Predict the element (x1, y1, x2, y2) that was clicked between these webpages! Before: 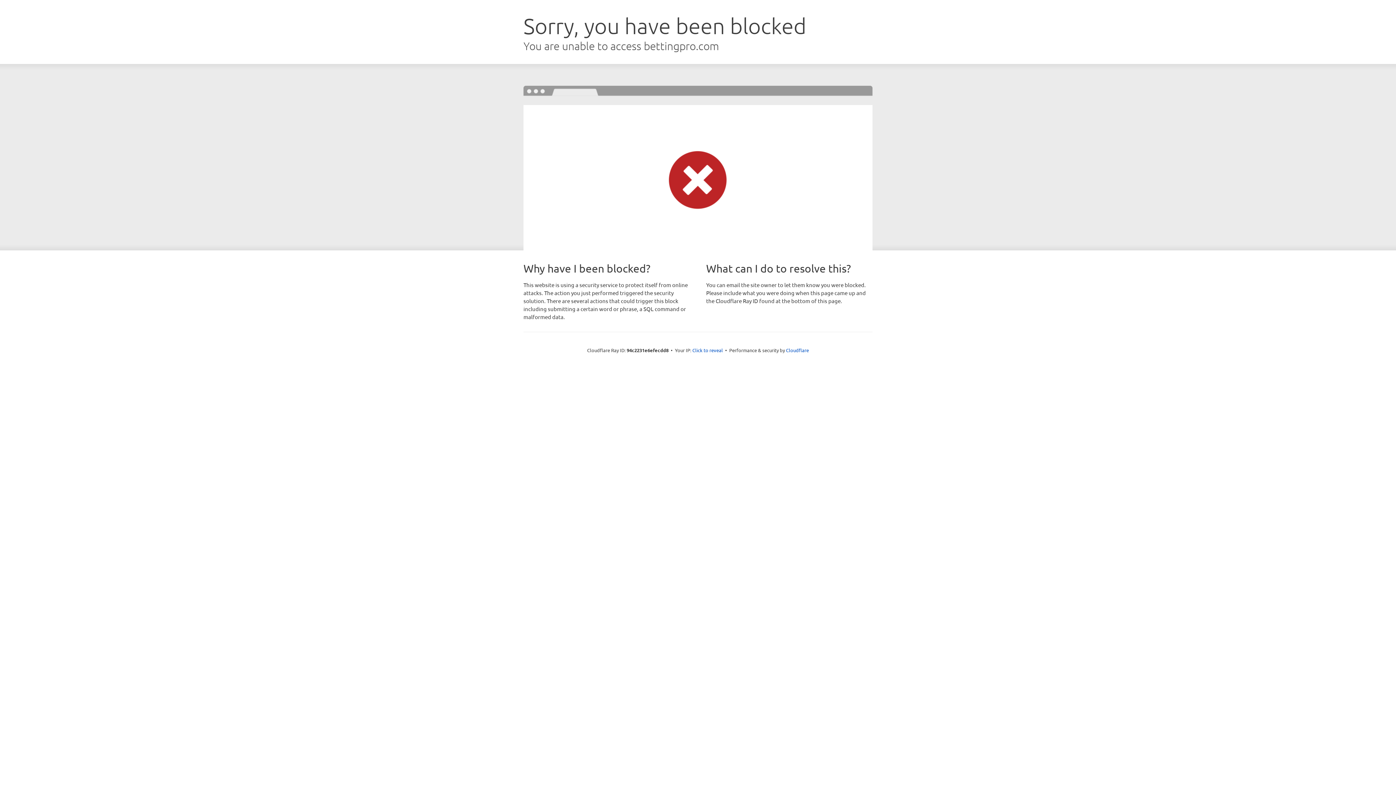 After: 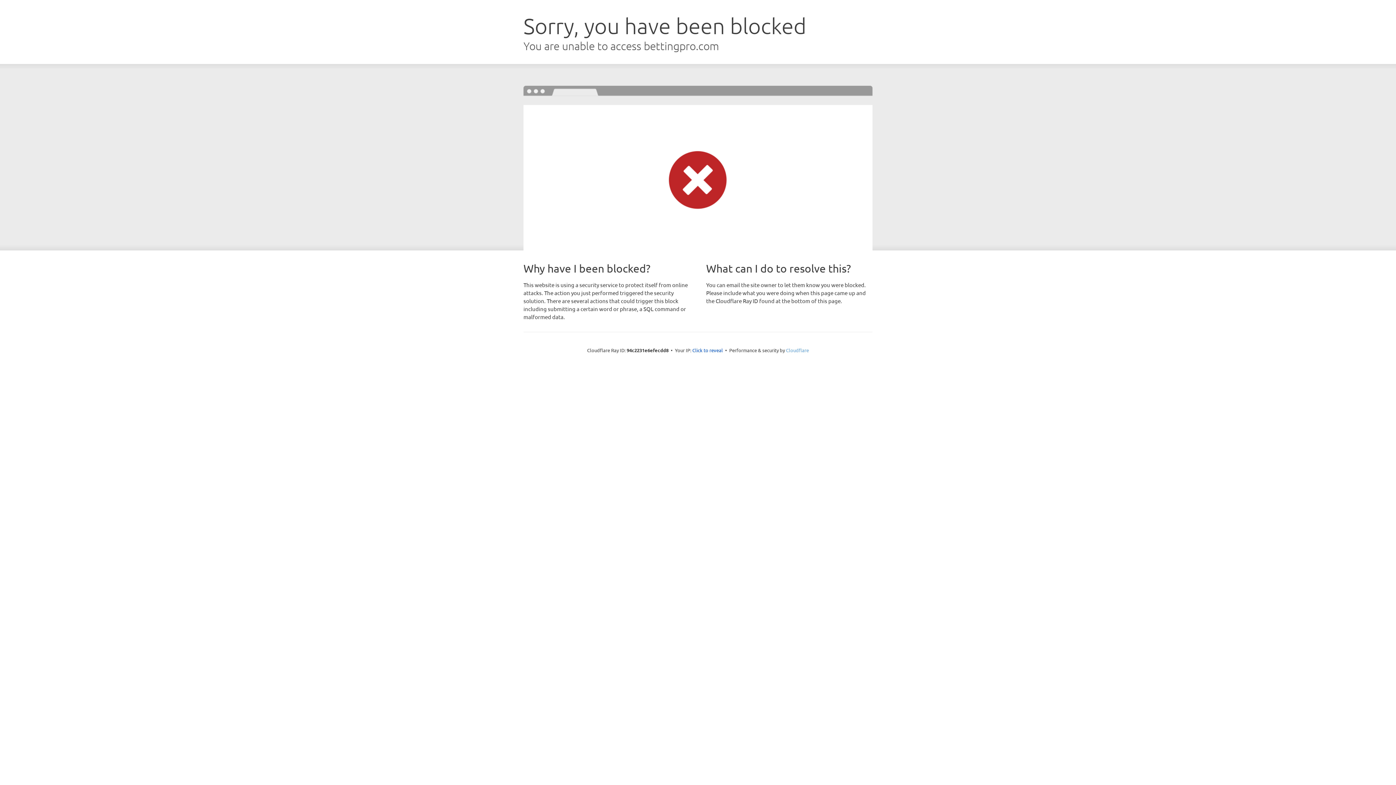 Action: label: Cloudflare bbox: (786, 347, 809, 353)